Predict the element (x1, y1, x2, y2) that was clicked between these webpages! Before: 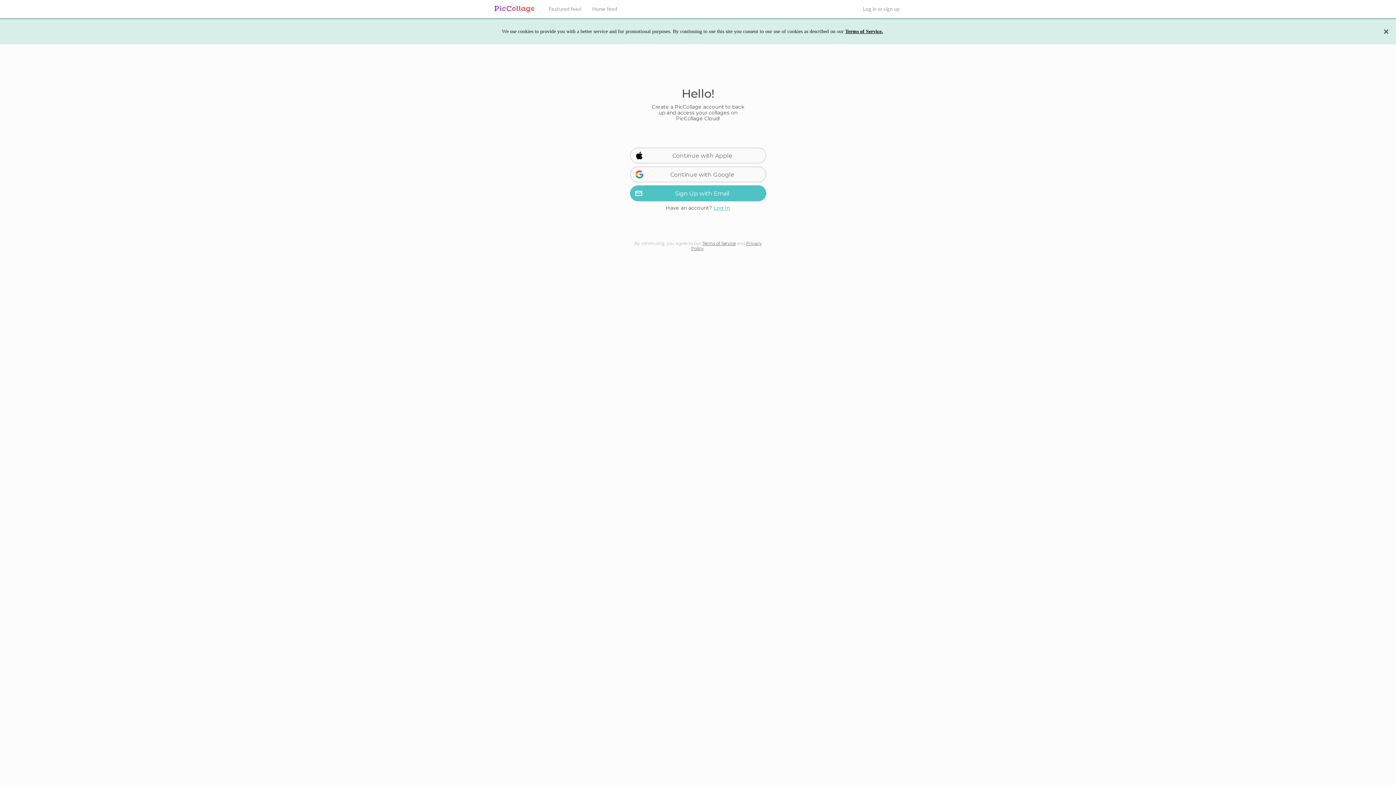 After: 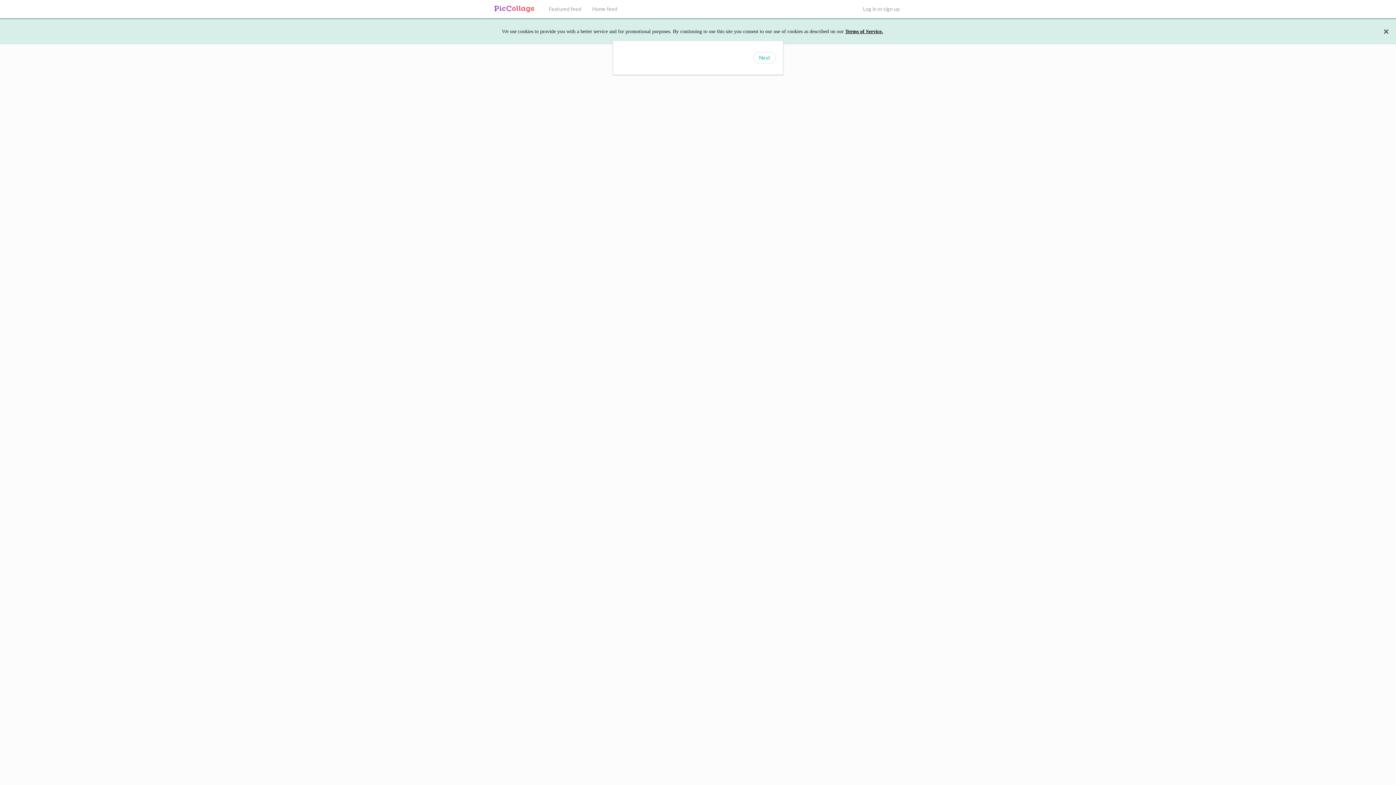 Action: bbox: (543, 0, 586, 18) label: Featured feed